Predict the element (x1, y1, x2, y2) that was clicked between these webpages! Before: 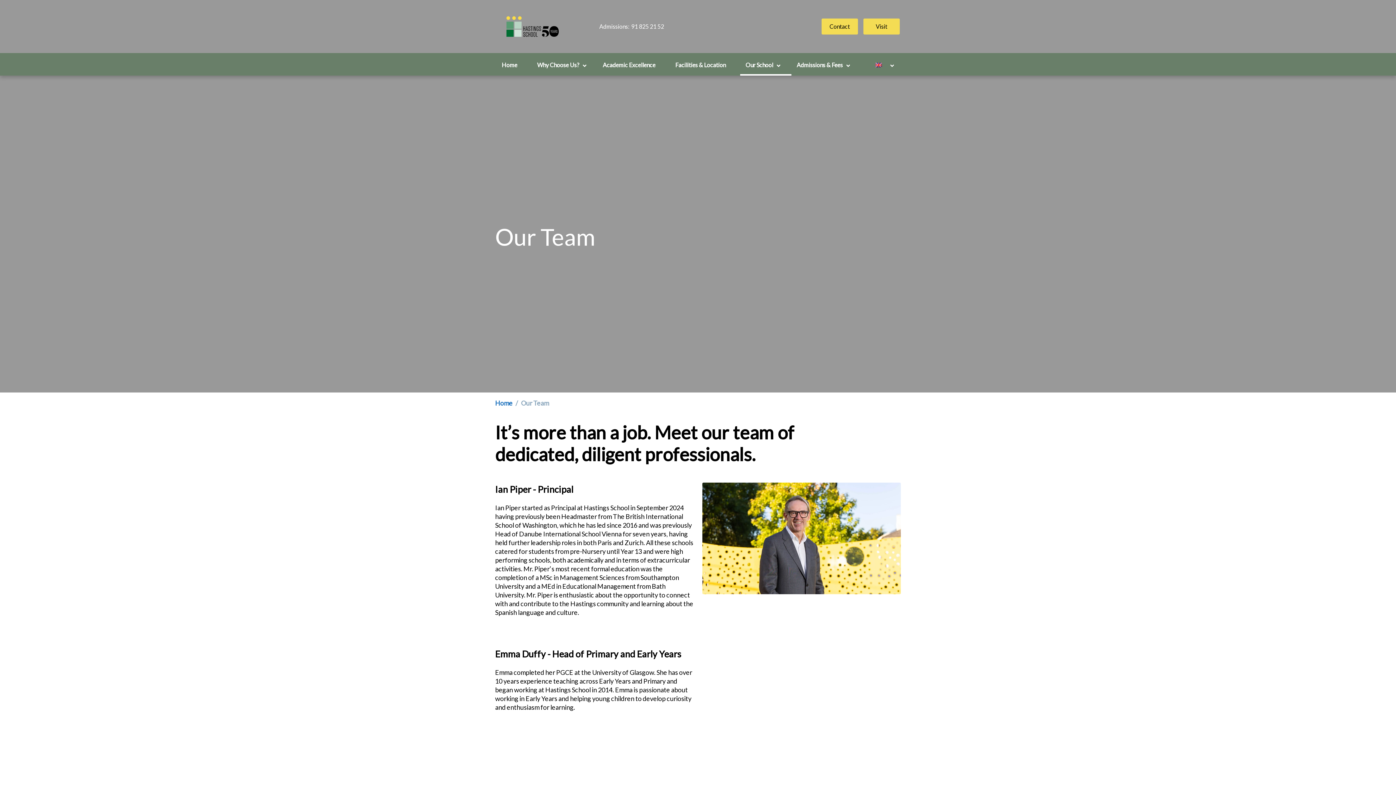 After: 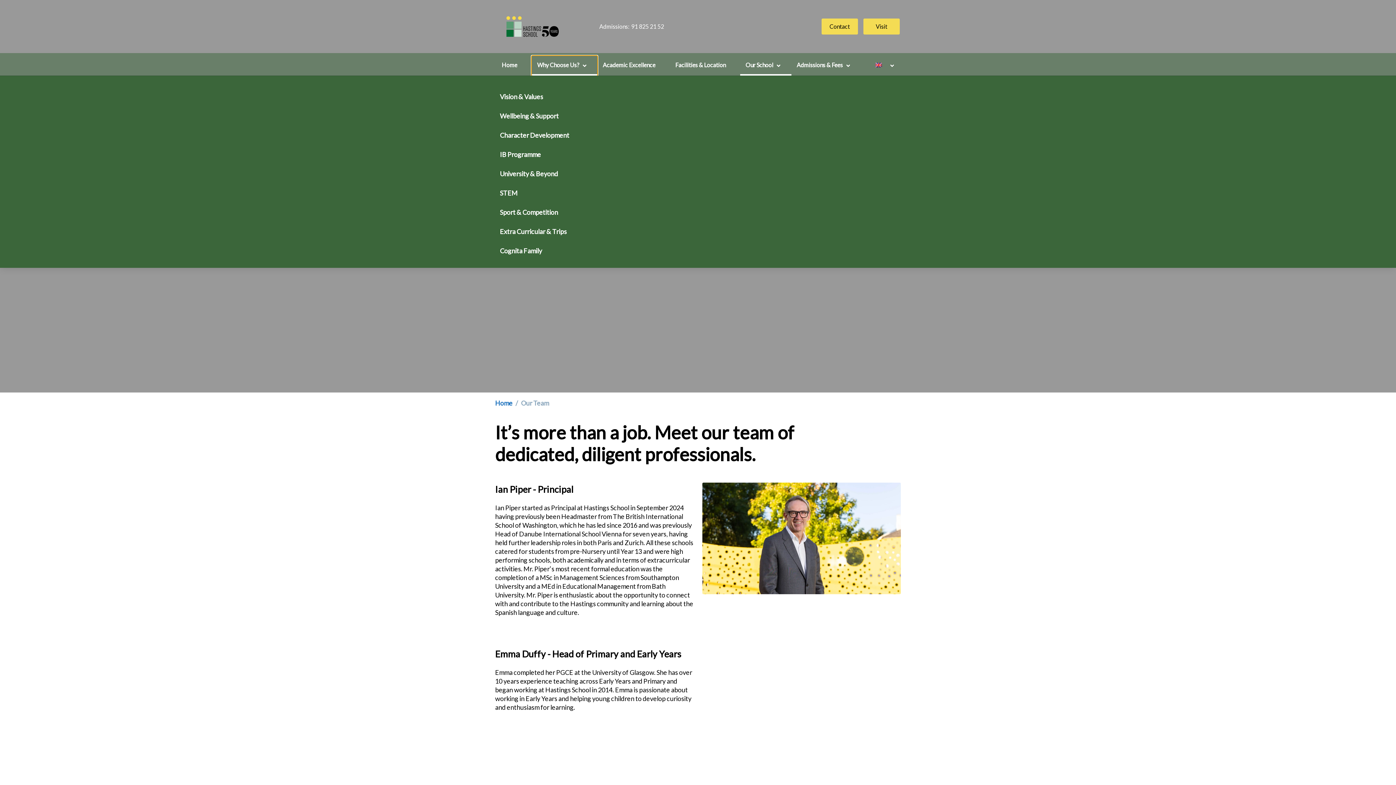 Action: label: Why Choose Us? bbox: (531, 56, 597, 75)